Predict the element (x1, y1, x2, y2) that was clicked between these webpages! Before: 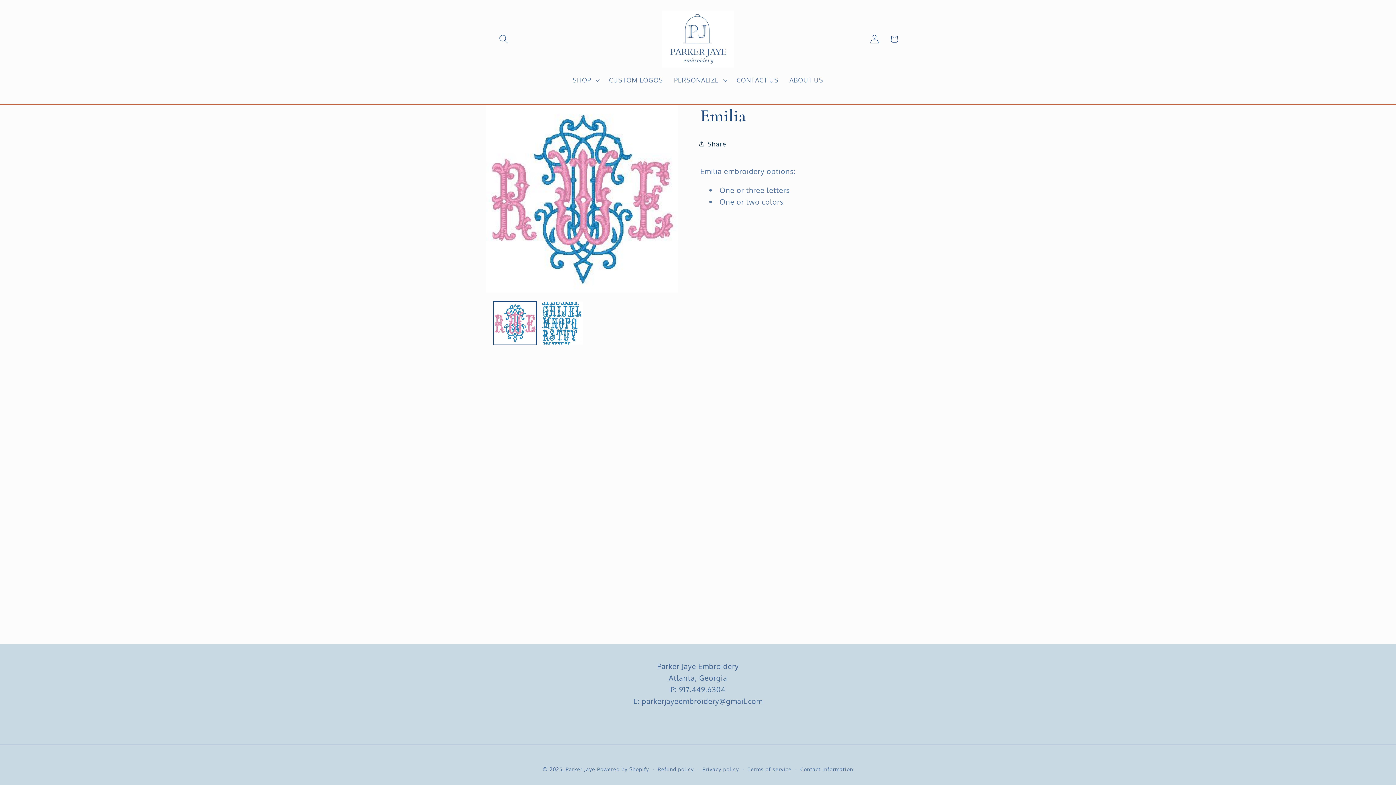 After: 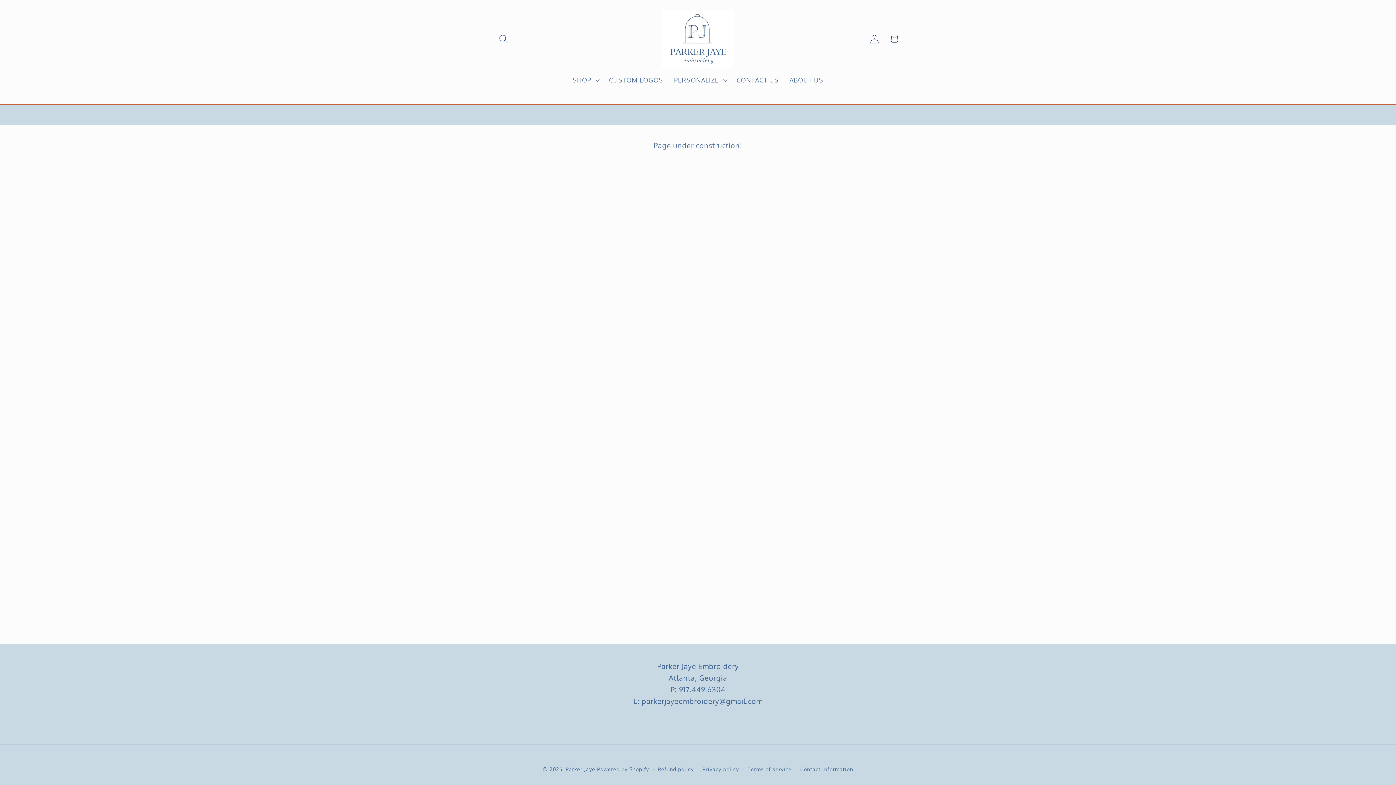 Action: bbox: (784, 71, 828, 89) label: ABOUT US